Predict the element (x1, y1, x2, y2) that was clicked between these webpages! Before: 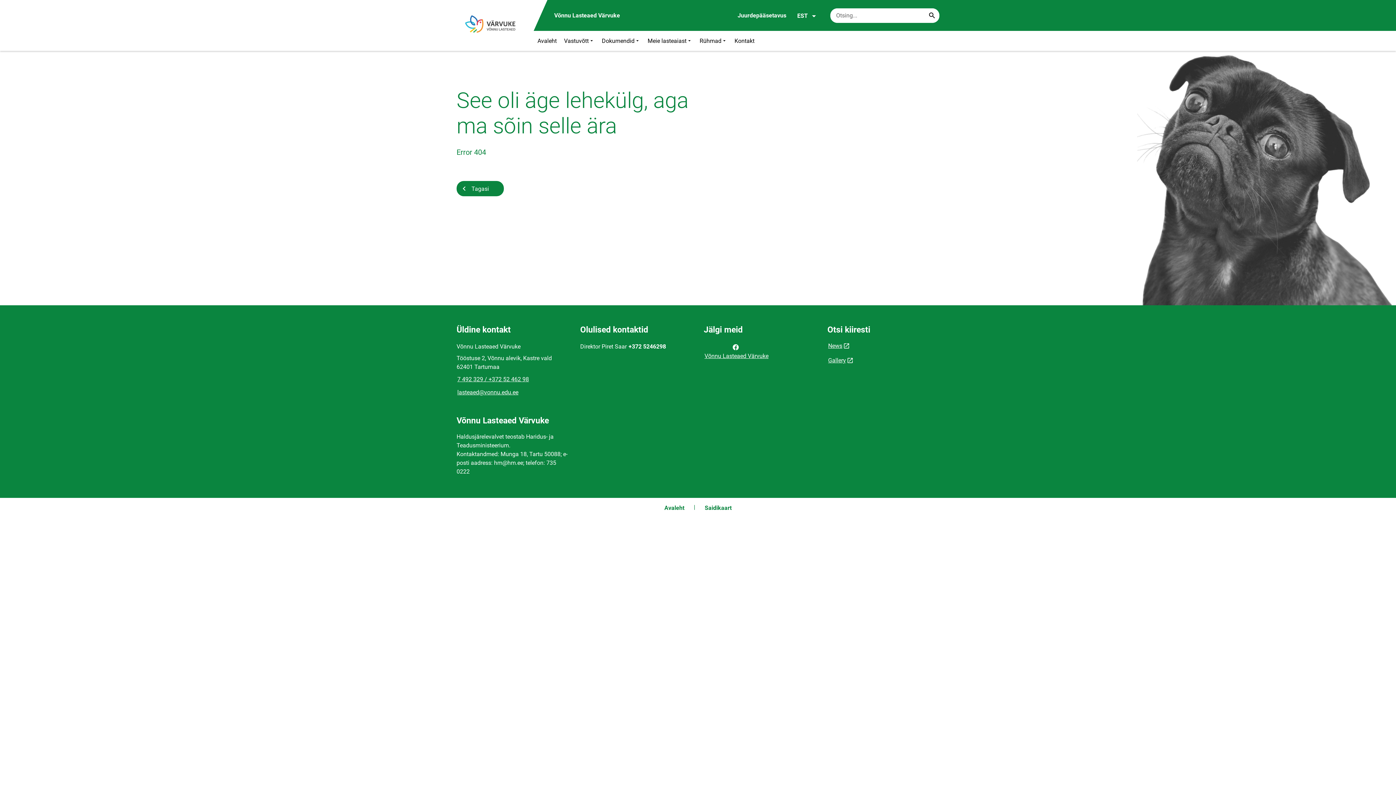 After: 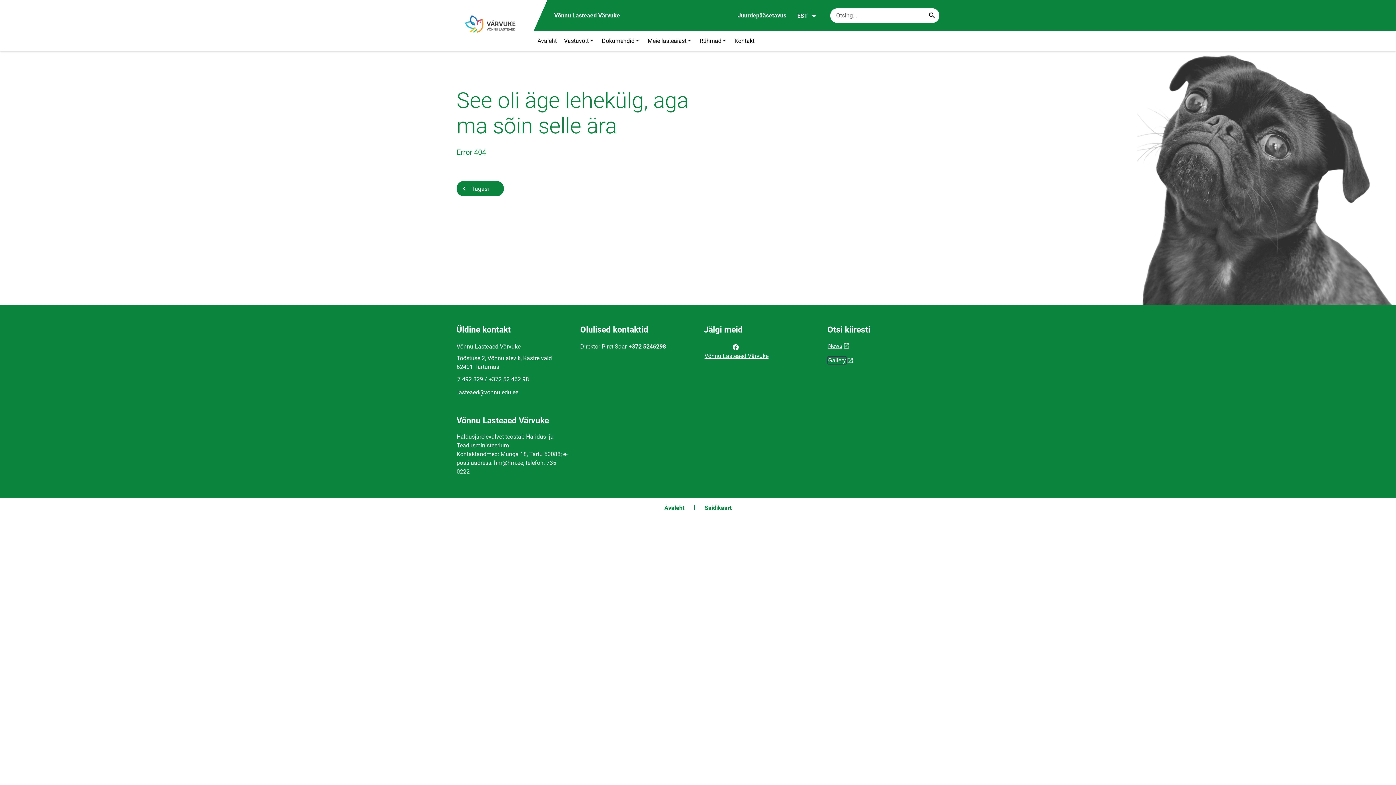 Action: bbox: (827, 356, 846, 364) label: Gallery